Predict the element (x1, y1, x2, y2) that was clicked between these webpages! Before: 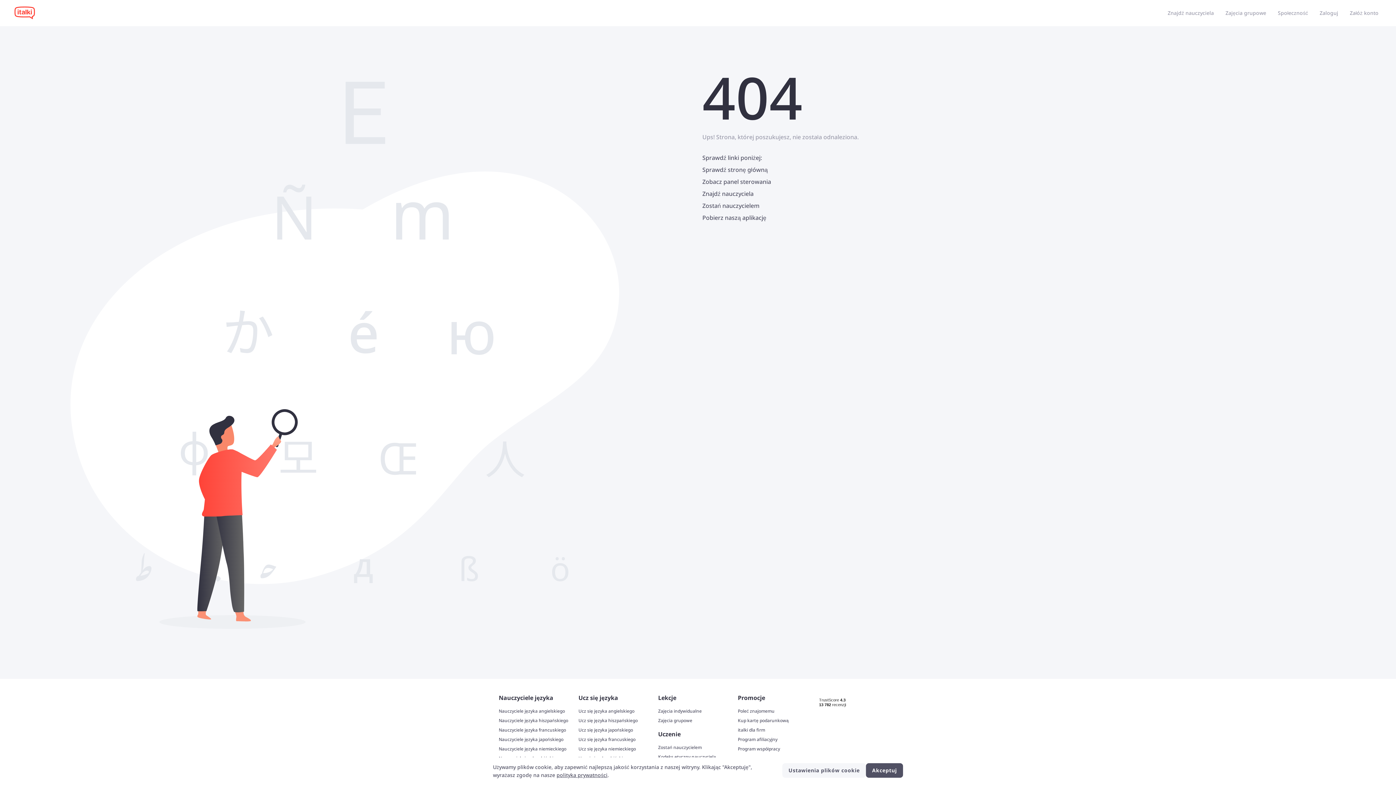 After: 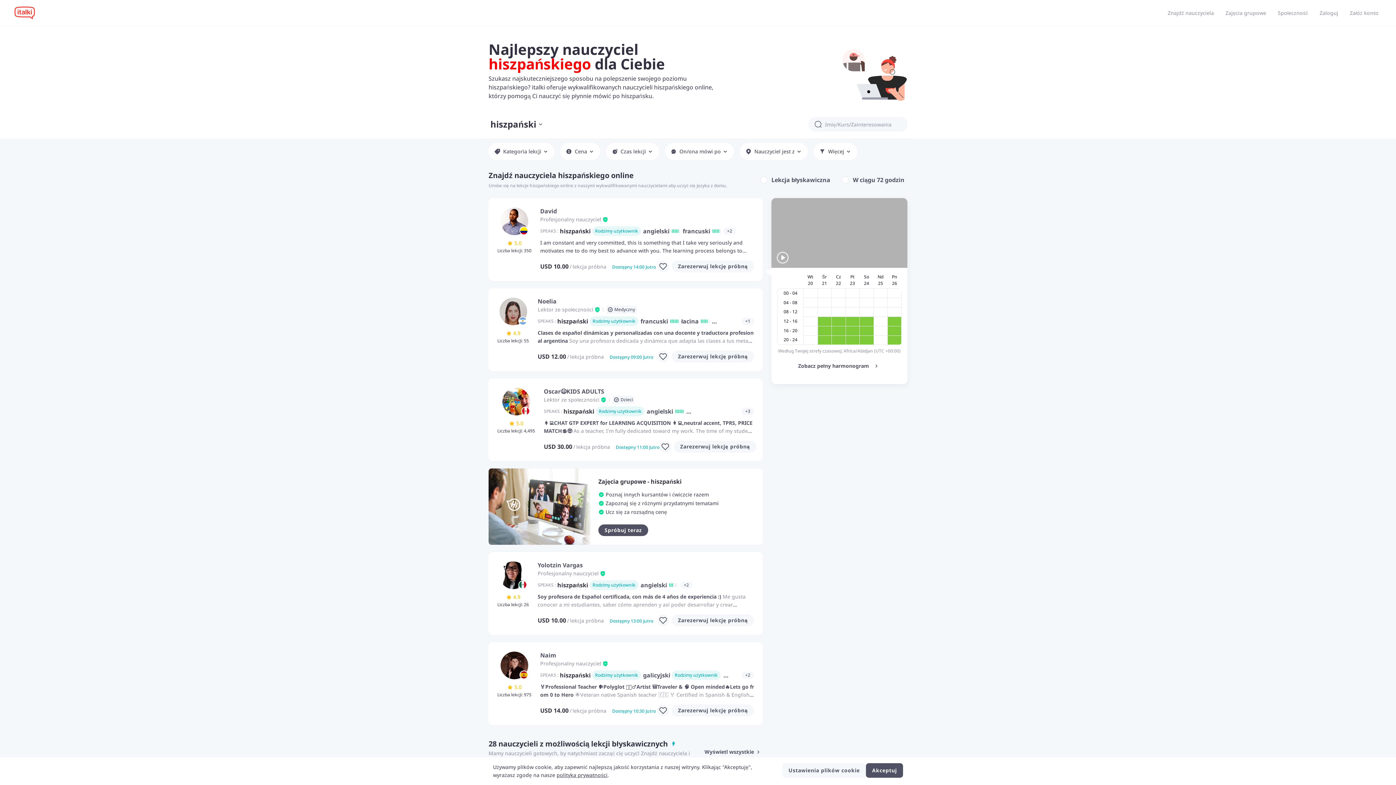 Action: bbox: (498, 717, 577, 724) label: Nauczyciele języka hiszpańskiego